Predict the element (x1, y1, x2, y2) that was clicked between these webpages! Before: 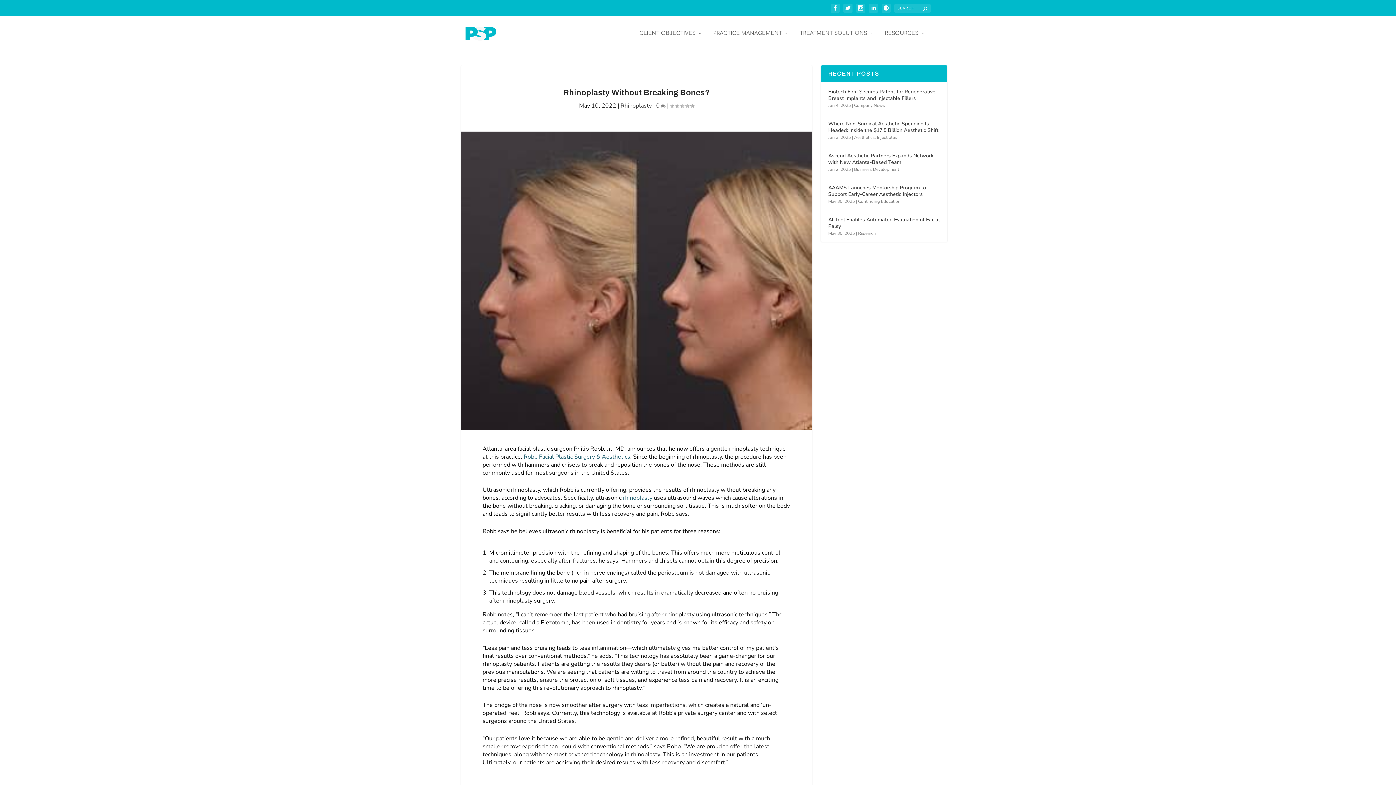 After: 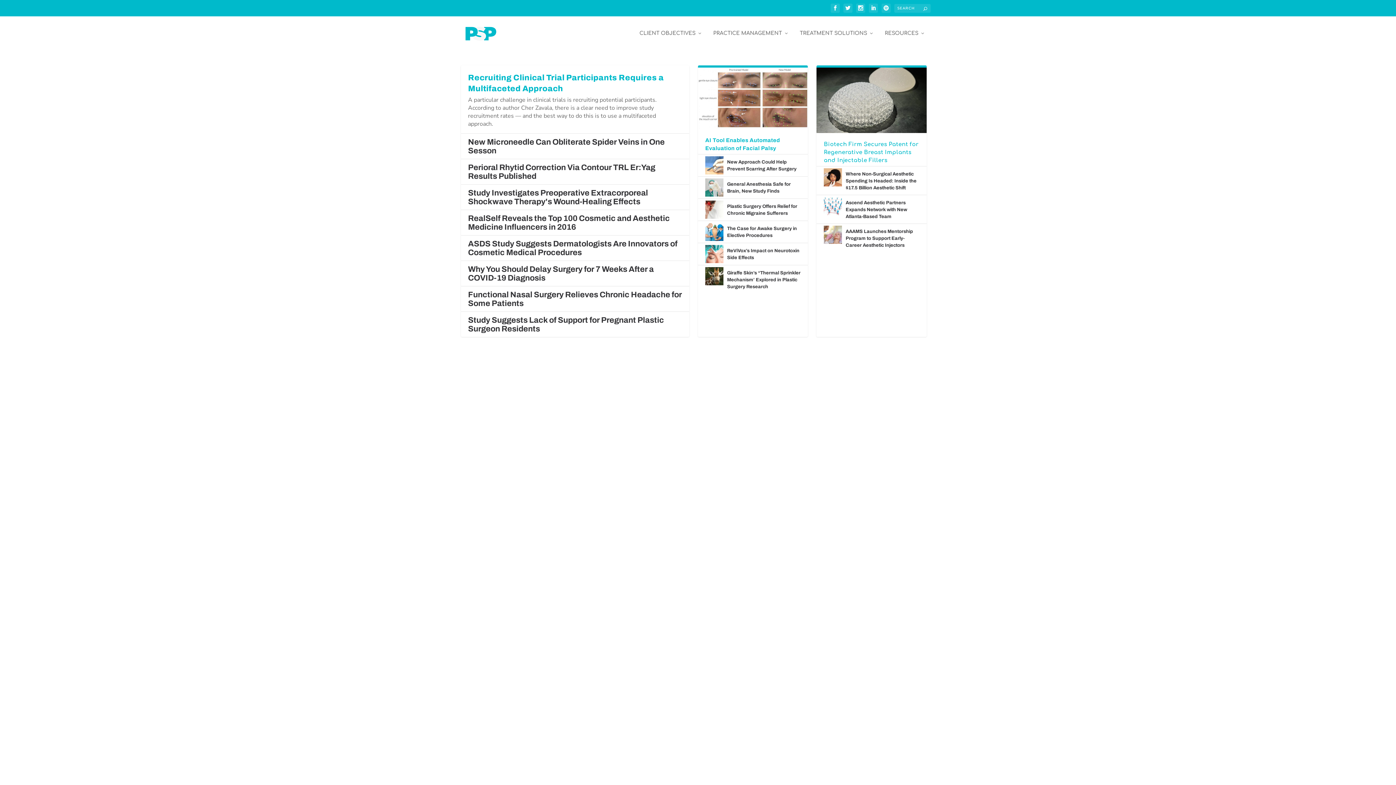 Action: label: Research bbox: (858, 230, 876, 236)